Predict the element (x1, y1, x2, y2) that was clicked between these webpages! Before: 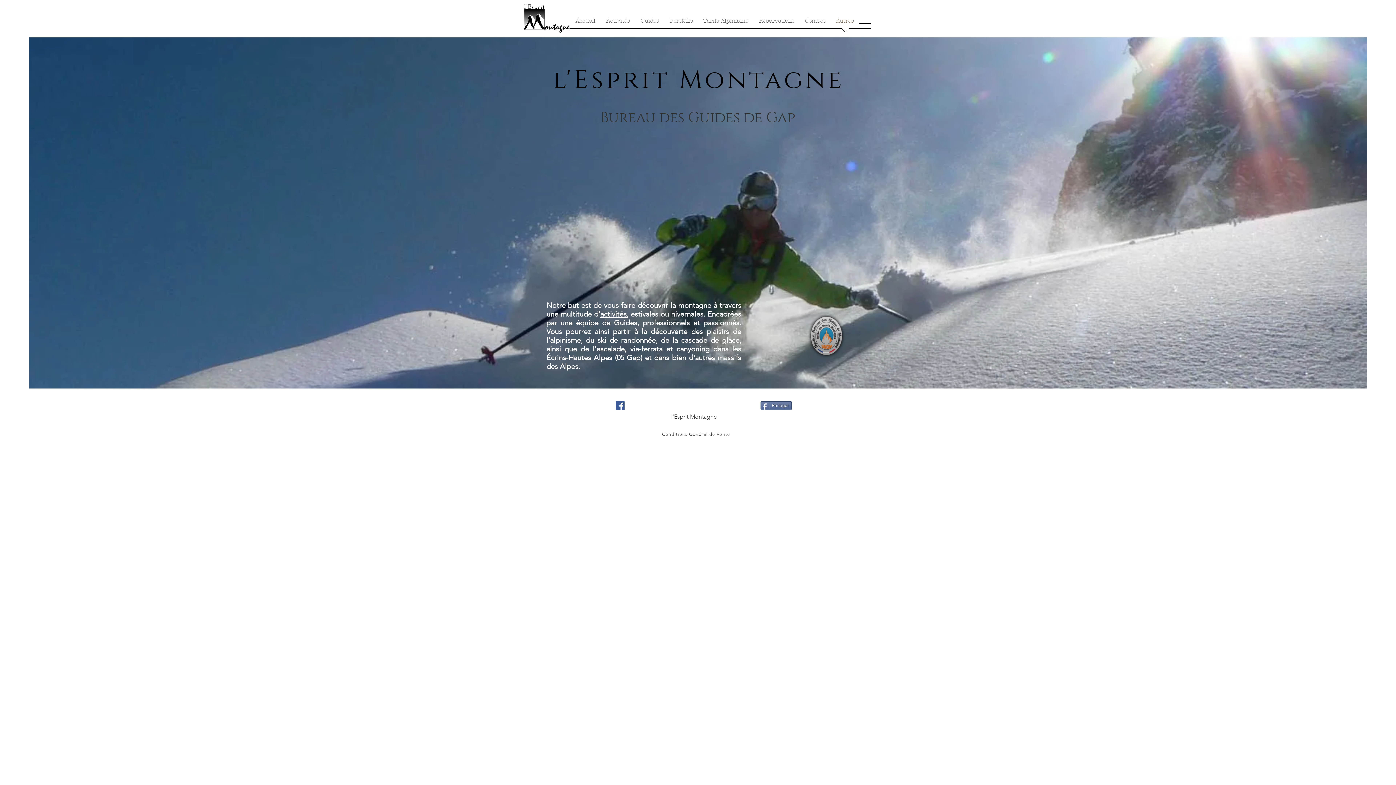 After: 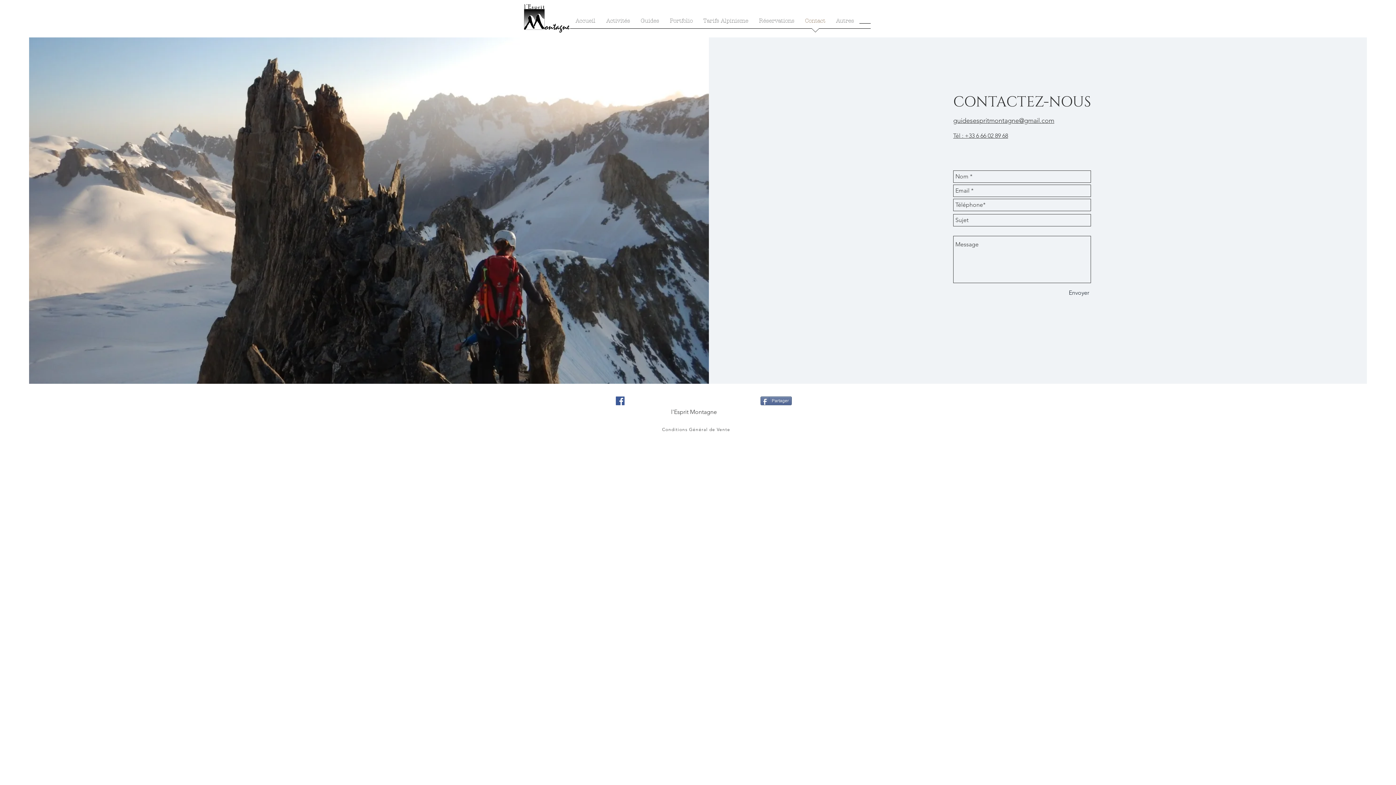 Action: bbox: (800, 13, 830, 33) label: Contact